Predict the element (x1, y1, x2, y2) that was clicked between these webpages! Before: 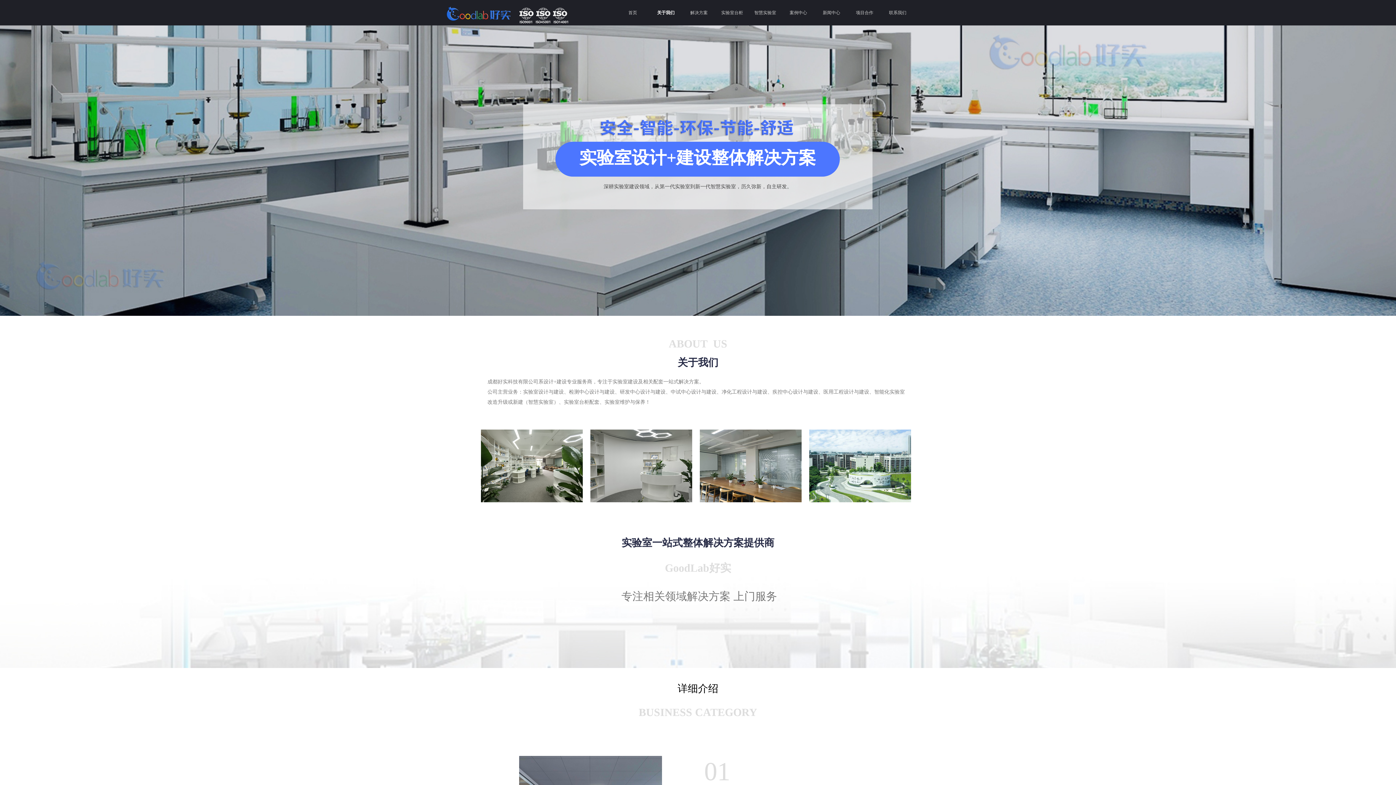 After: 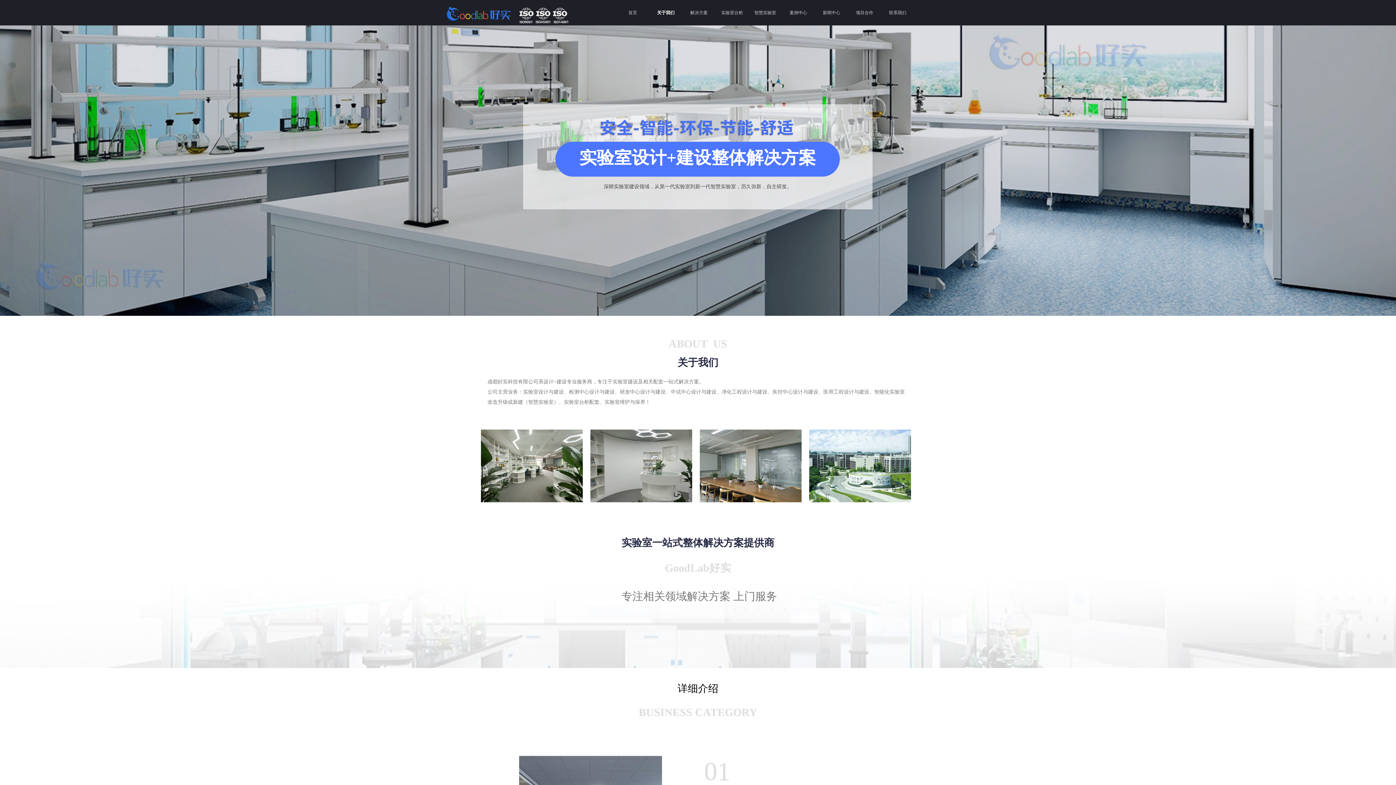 Action: bbox: (590, 429, 692, 502)